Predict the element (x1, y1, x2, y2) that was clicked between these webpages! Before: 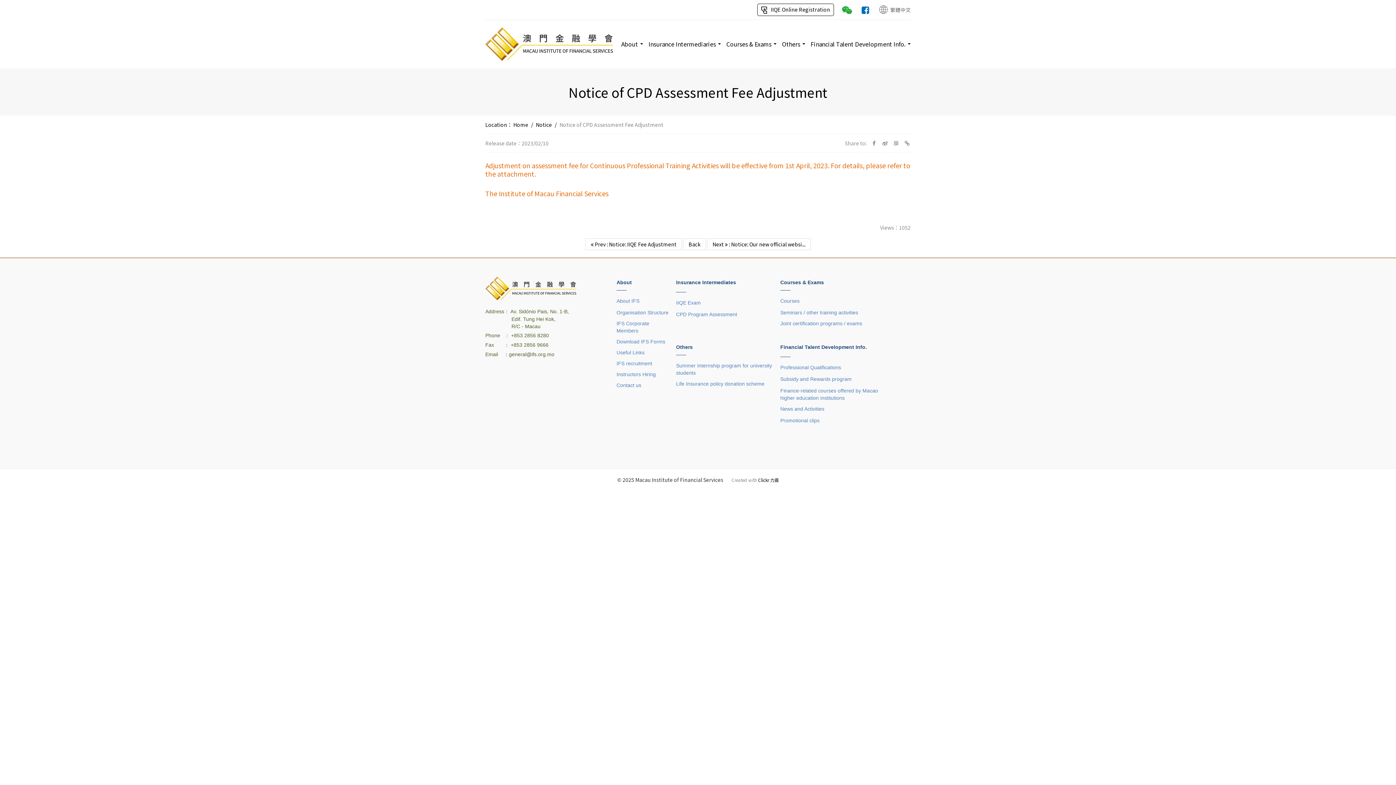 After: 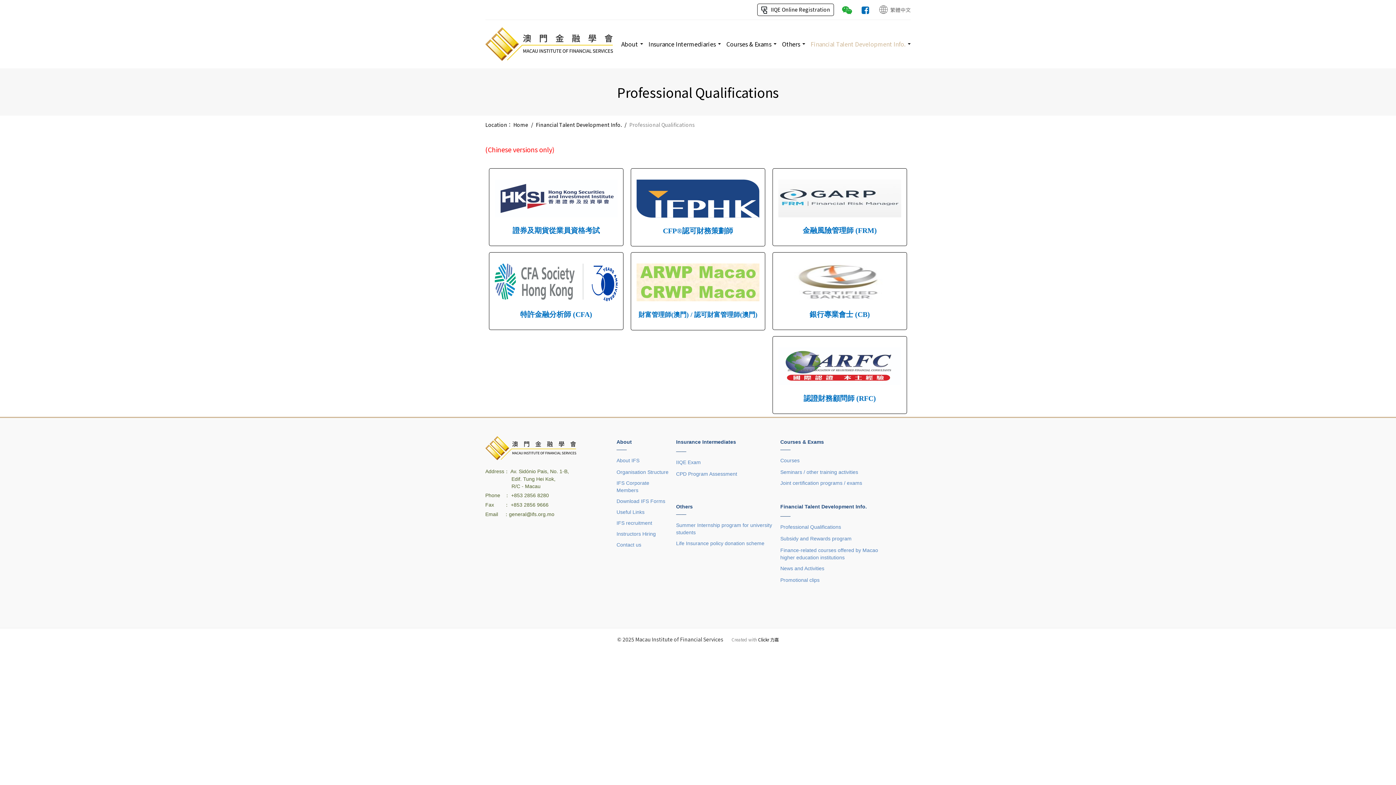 Action: bbox: (780, 363, 841, 370) label: Professional Qualifications